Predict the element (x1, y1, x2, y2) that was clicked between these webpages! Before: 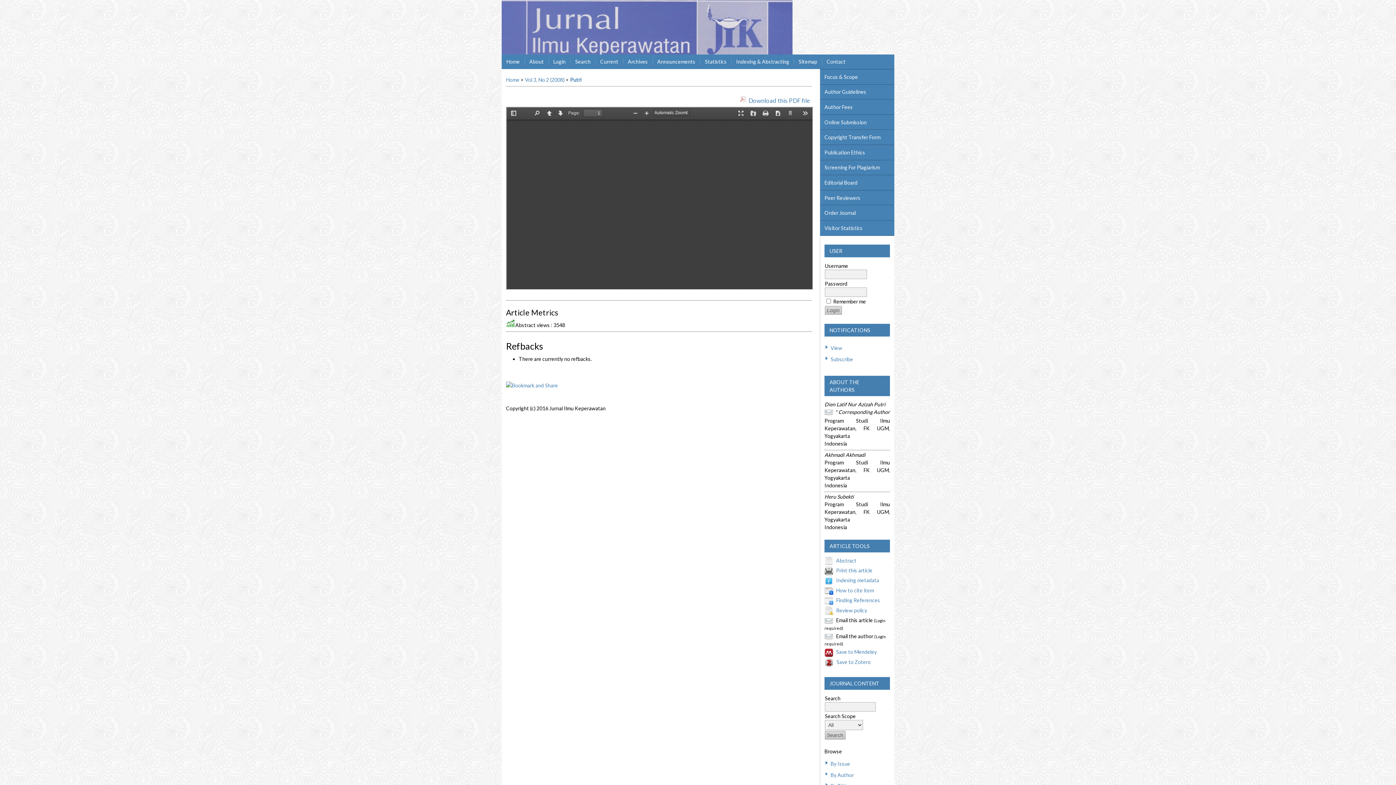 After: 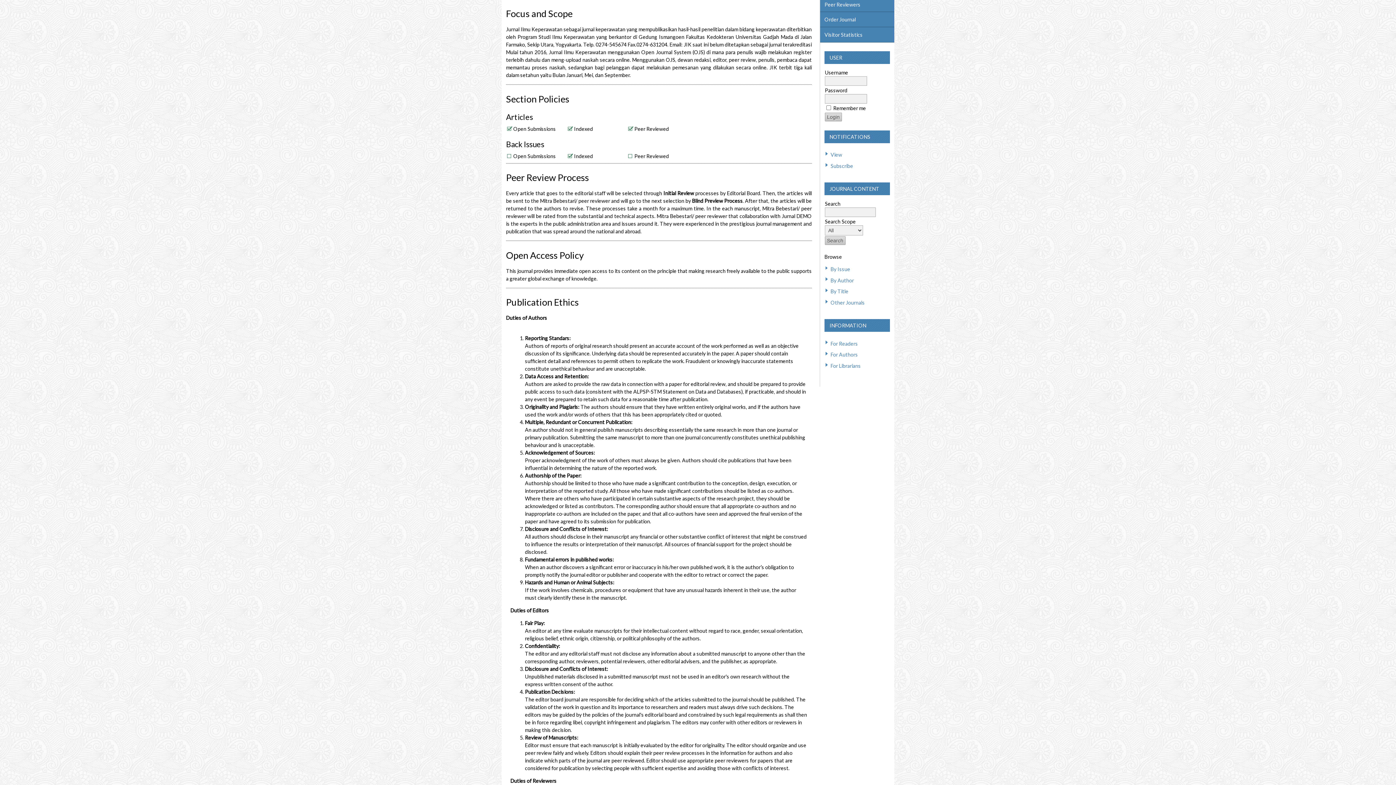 Action: bbox: (820, 69, 894, 84) label: Focus & Scope